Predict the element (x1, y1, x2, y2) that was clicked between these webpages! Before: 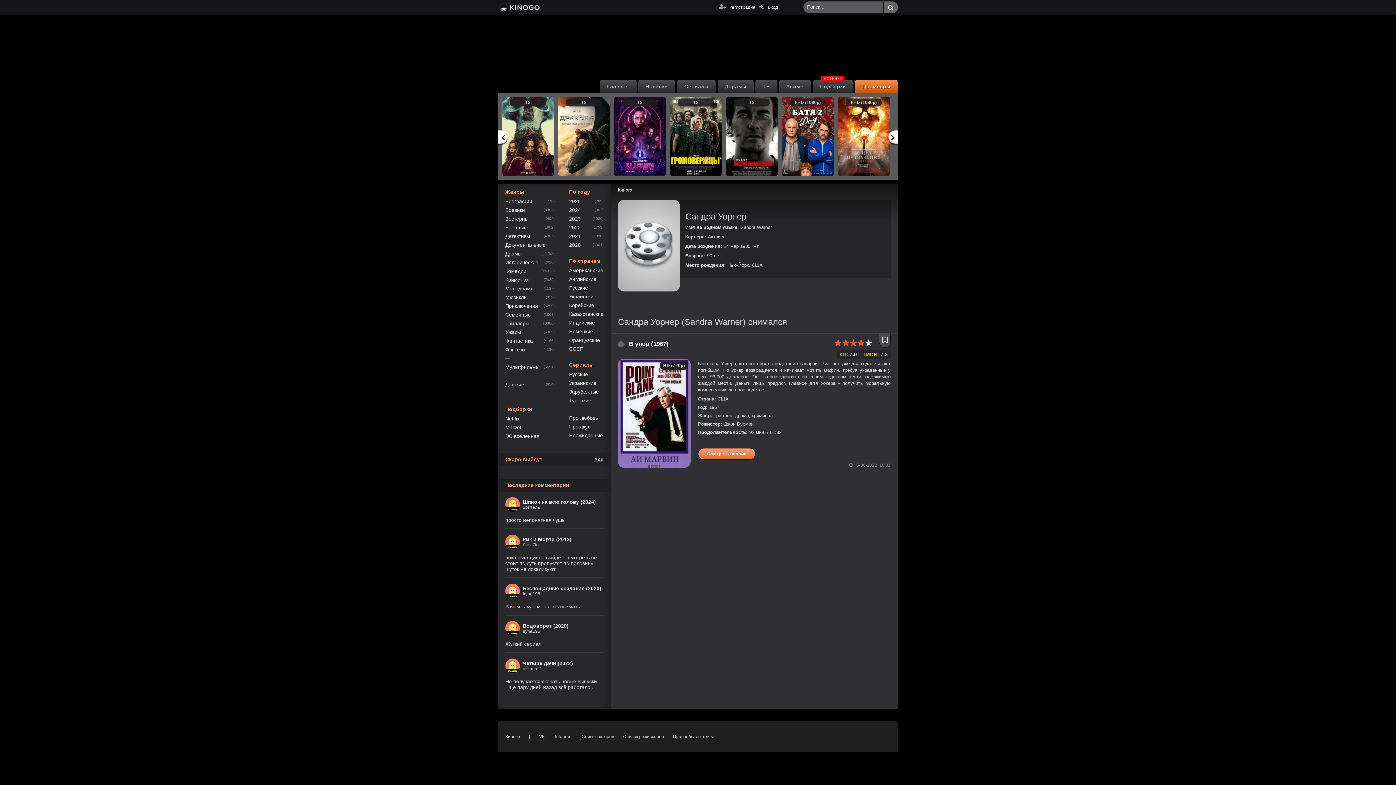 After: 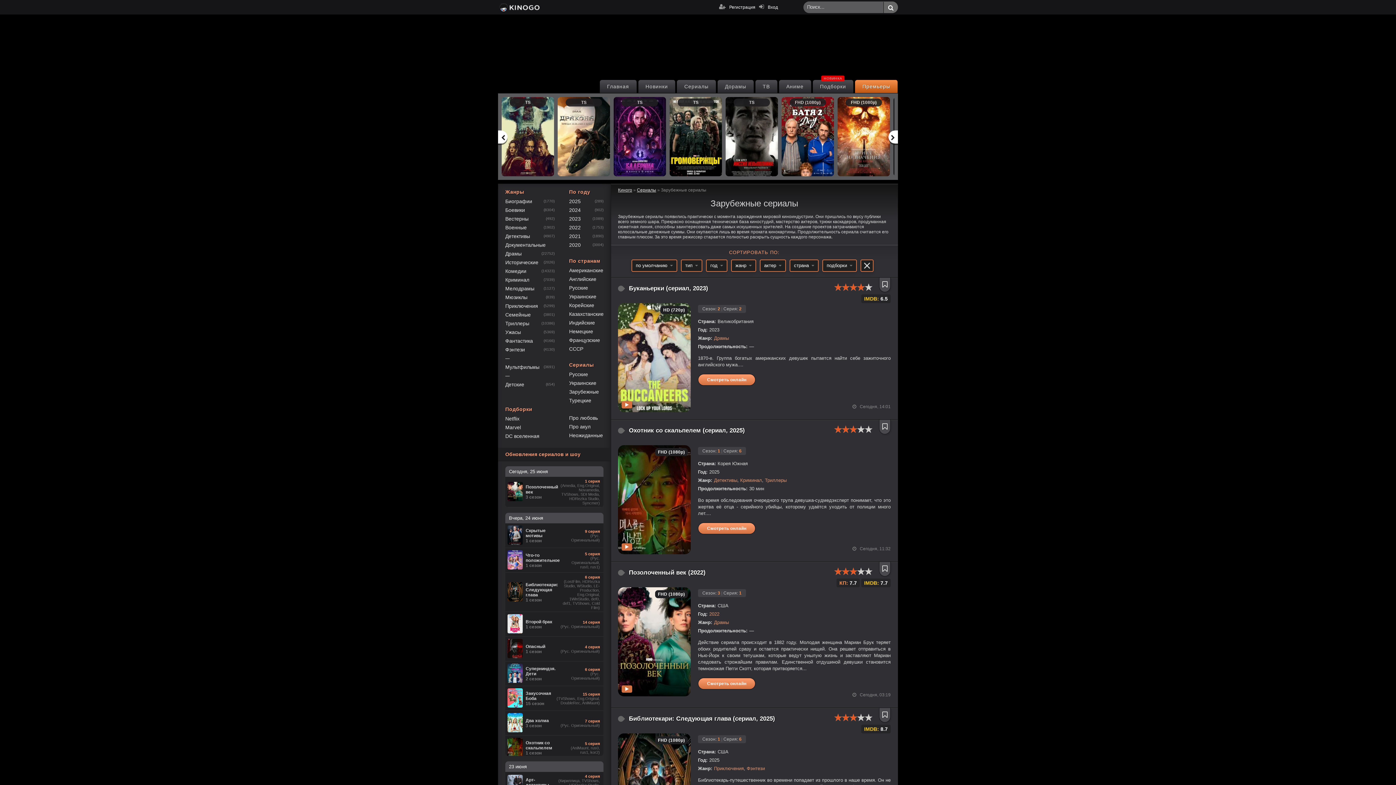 Action: bbox: (569, 387, 599, 396) label: Зарубежные